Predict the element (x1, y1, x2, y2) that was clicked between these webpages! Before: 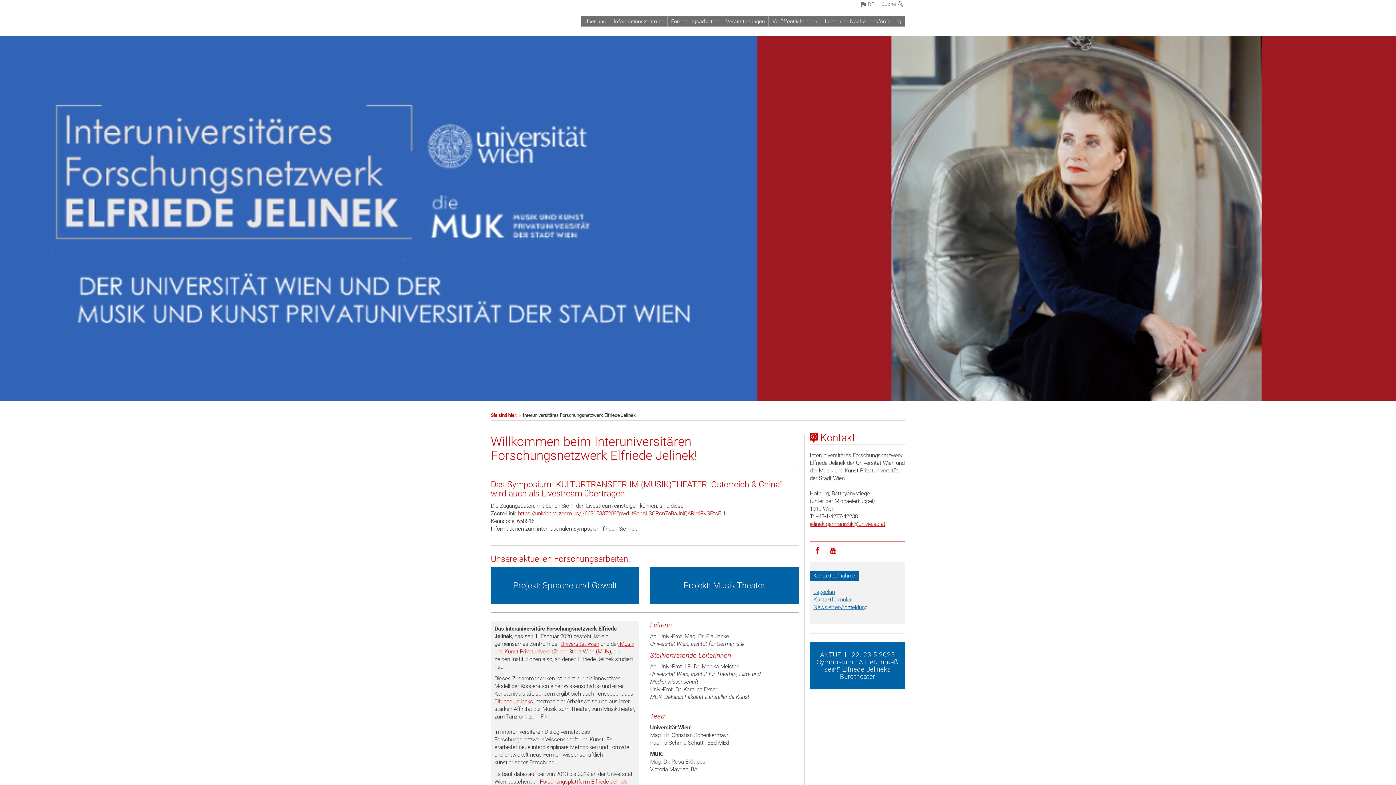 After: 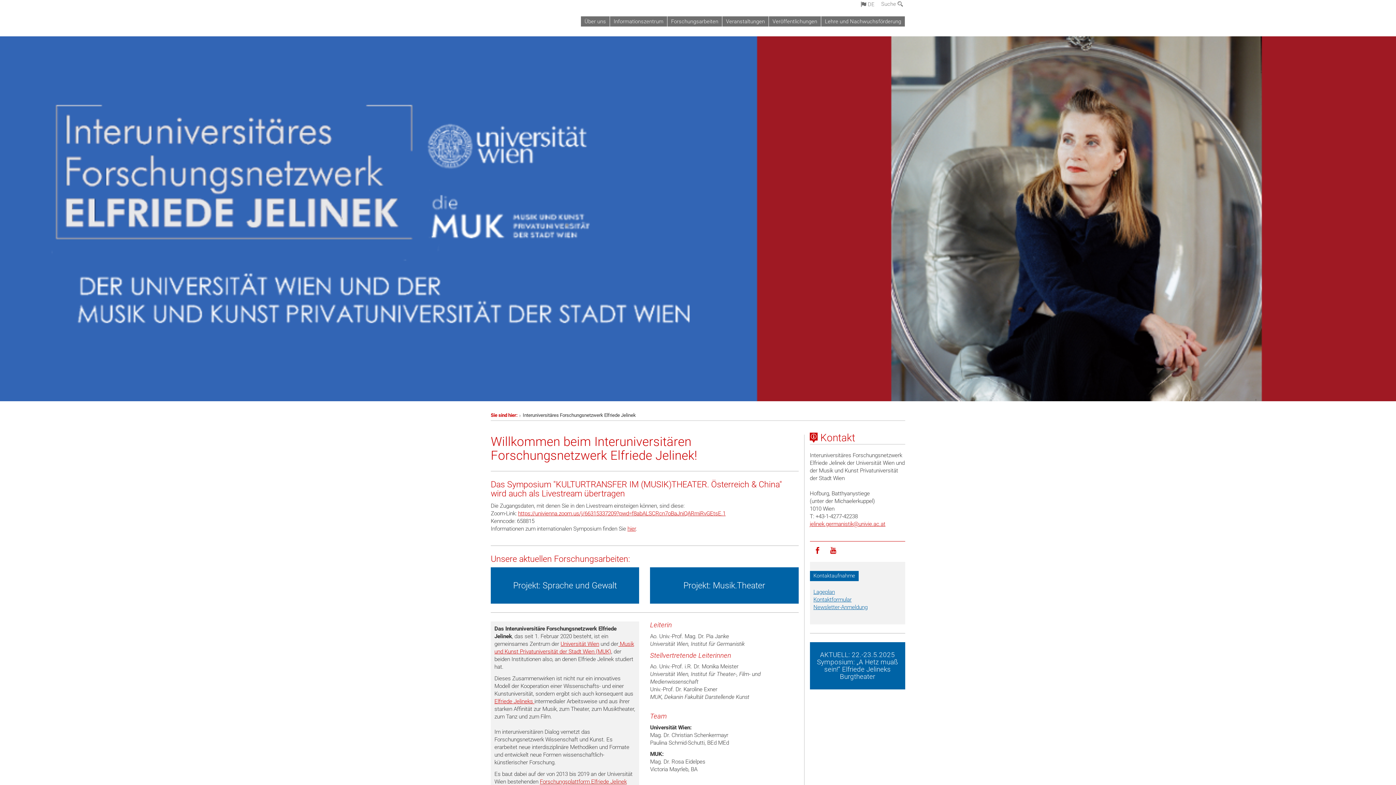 Action: bbox: (560, 641, 599, 647) label: Universität Wien